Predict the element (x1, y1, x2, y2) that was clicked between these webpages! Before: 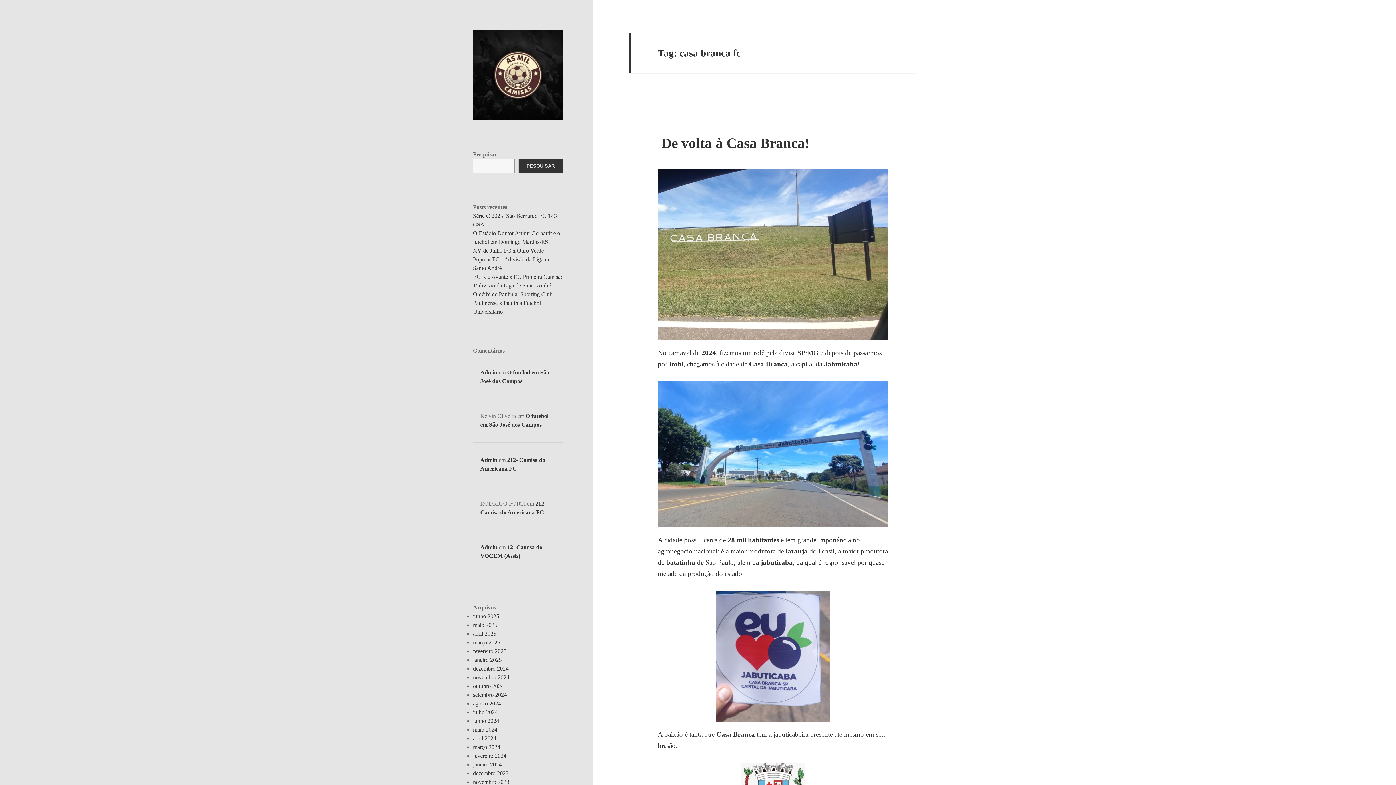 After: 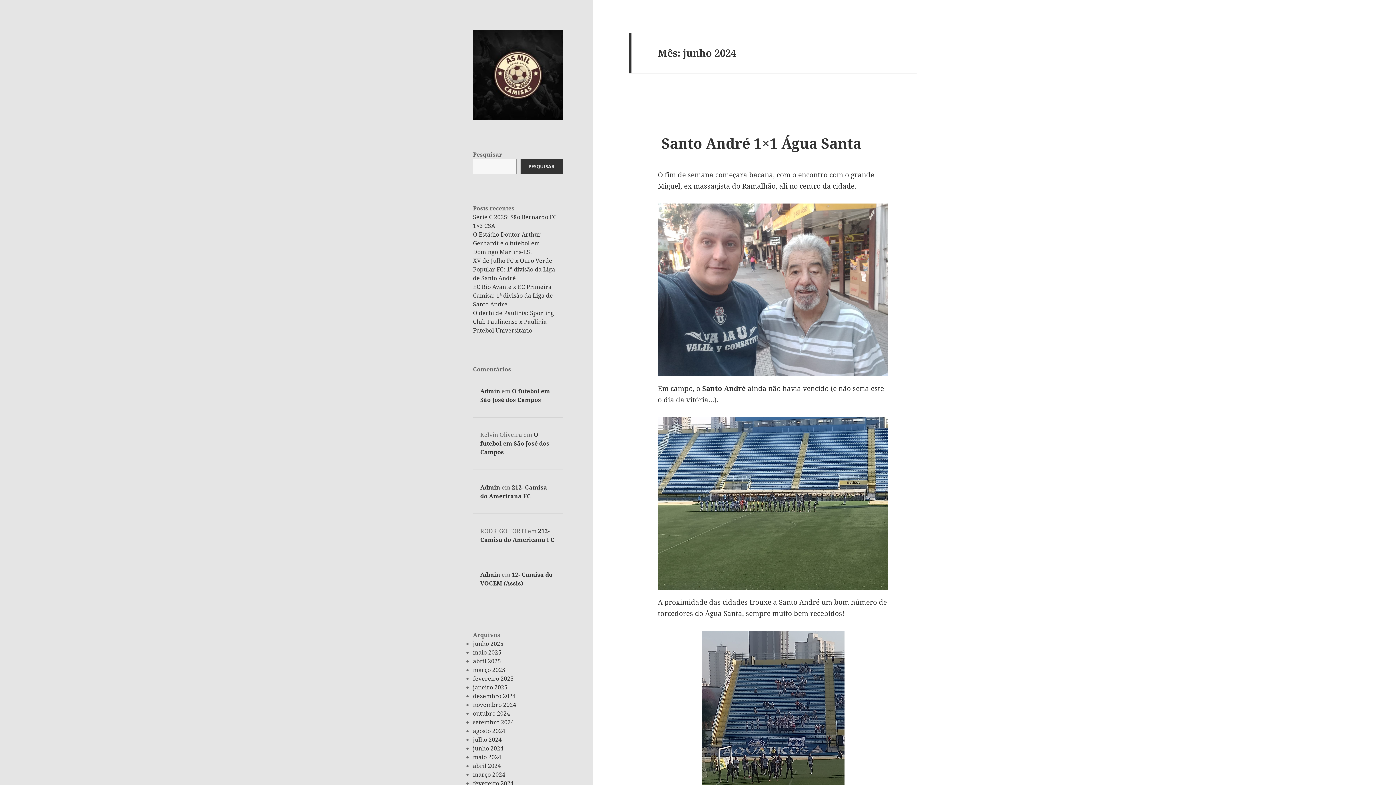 Action: bbox: (473, 718, 499, 724) label: junho 2024